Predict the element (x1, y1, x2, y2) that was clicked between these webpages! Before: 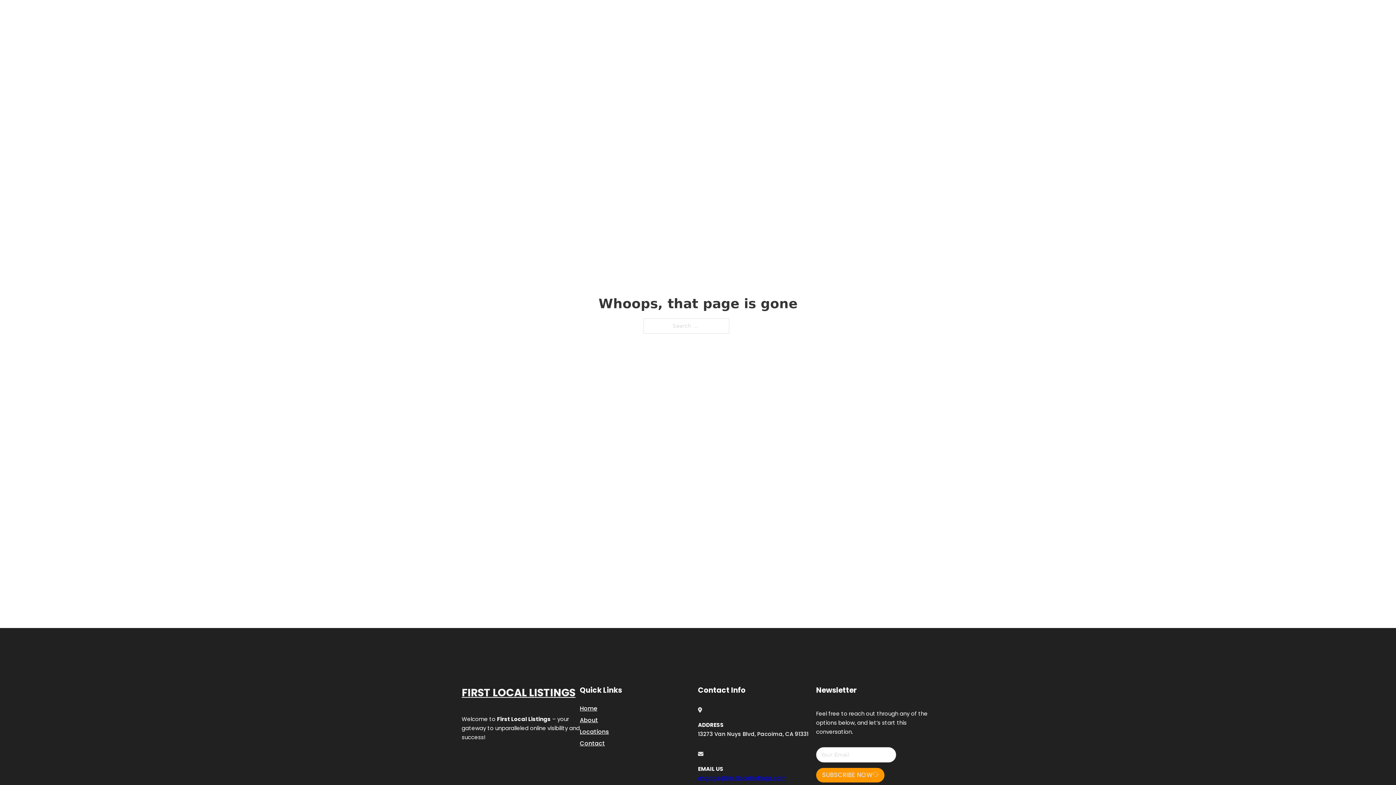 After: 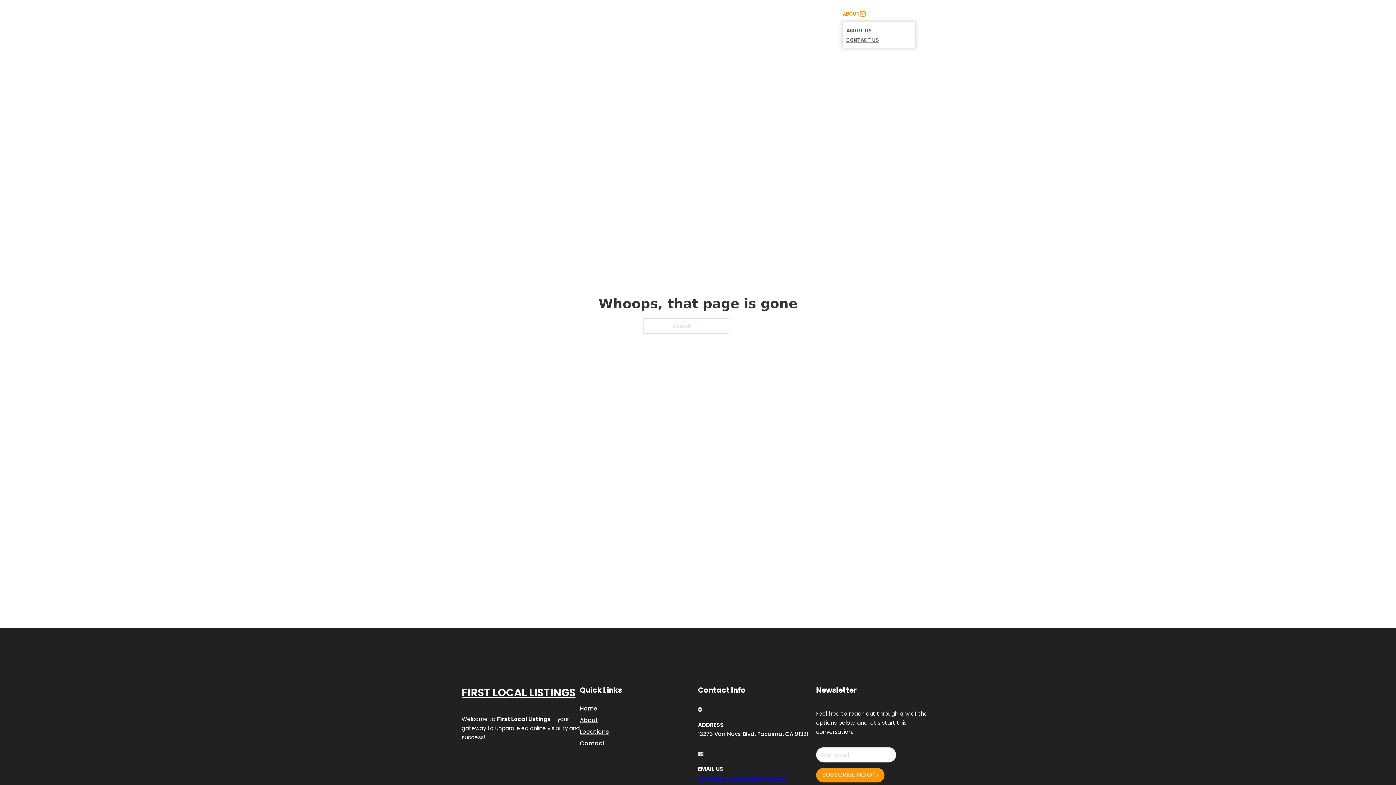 Action: label: Toggle dropdown bbox: (860, 11, 865, 16)